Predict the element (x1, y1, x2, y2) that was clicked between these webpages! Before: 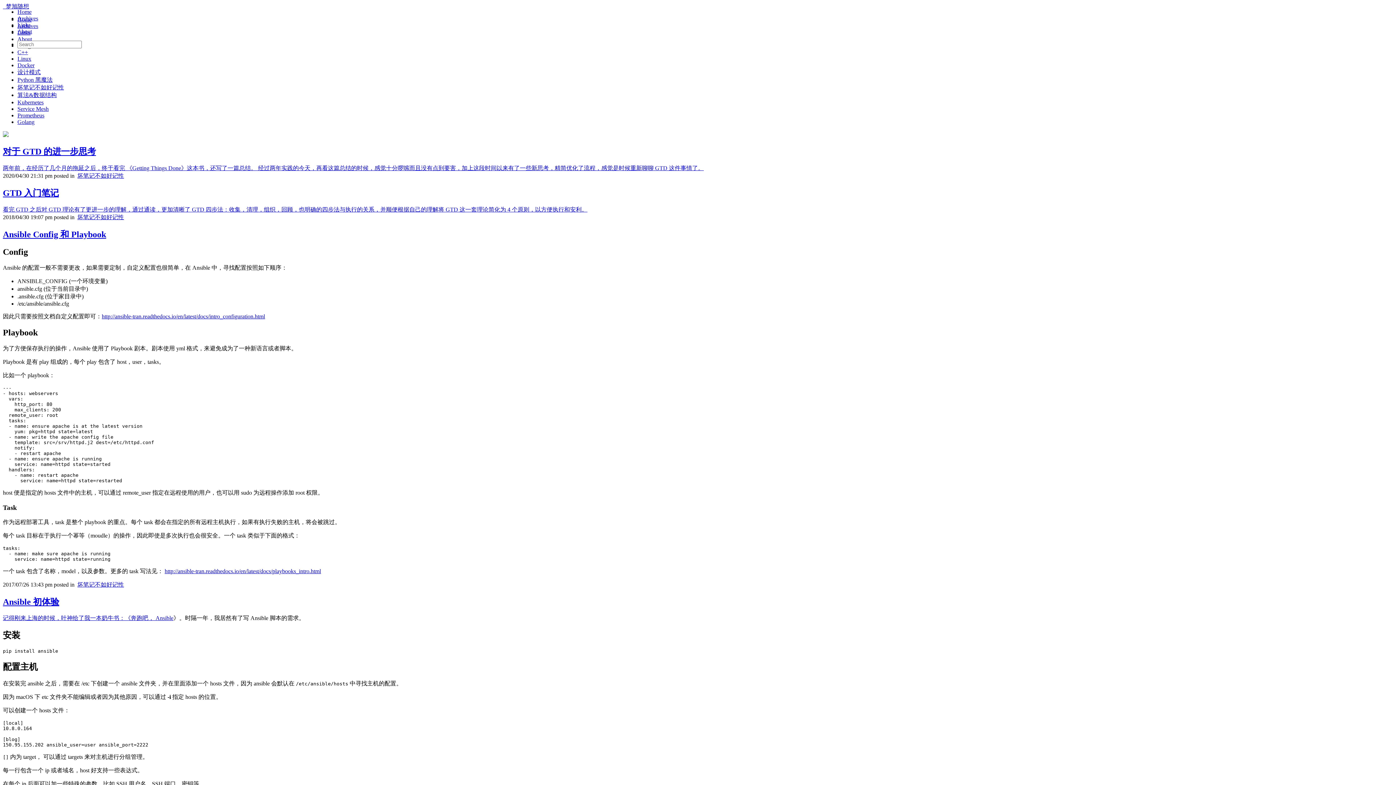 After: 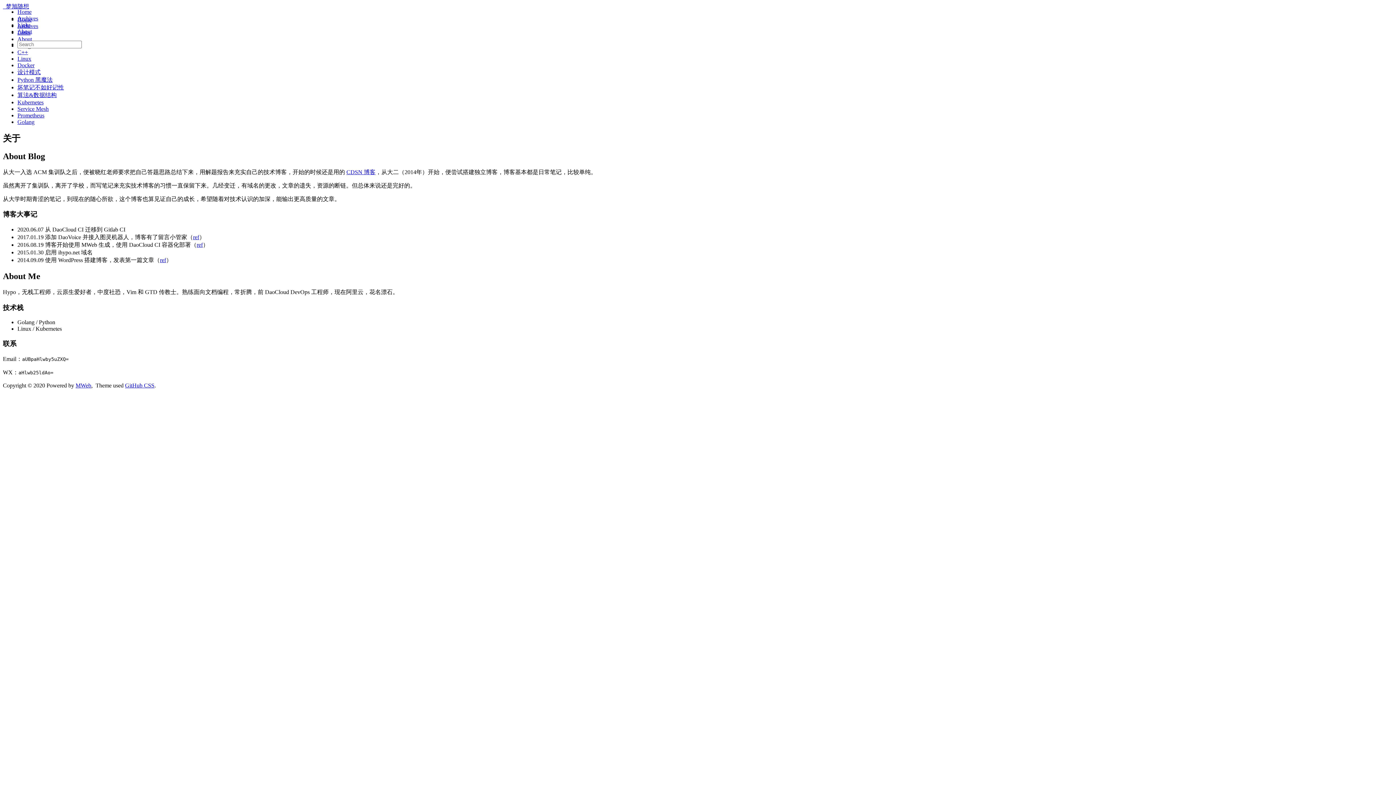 Action: bbox: (17, 28, 32, 34) label: About